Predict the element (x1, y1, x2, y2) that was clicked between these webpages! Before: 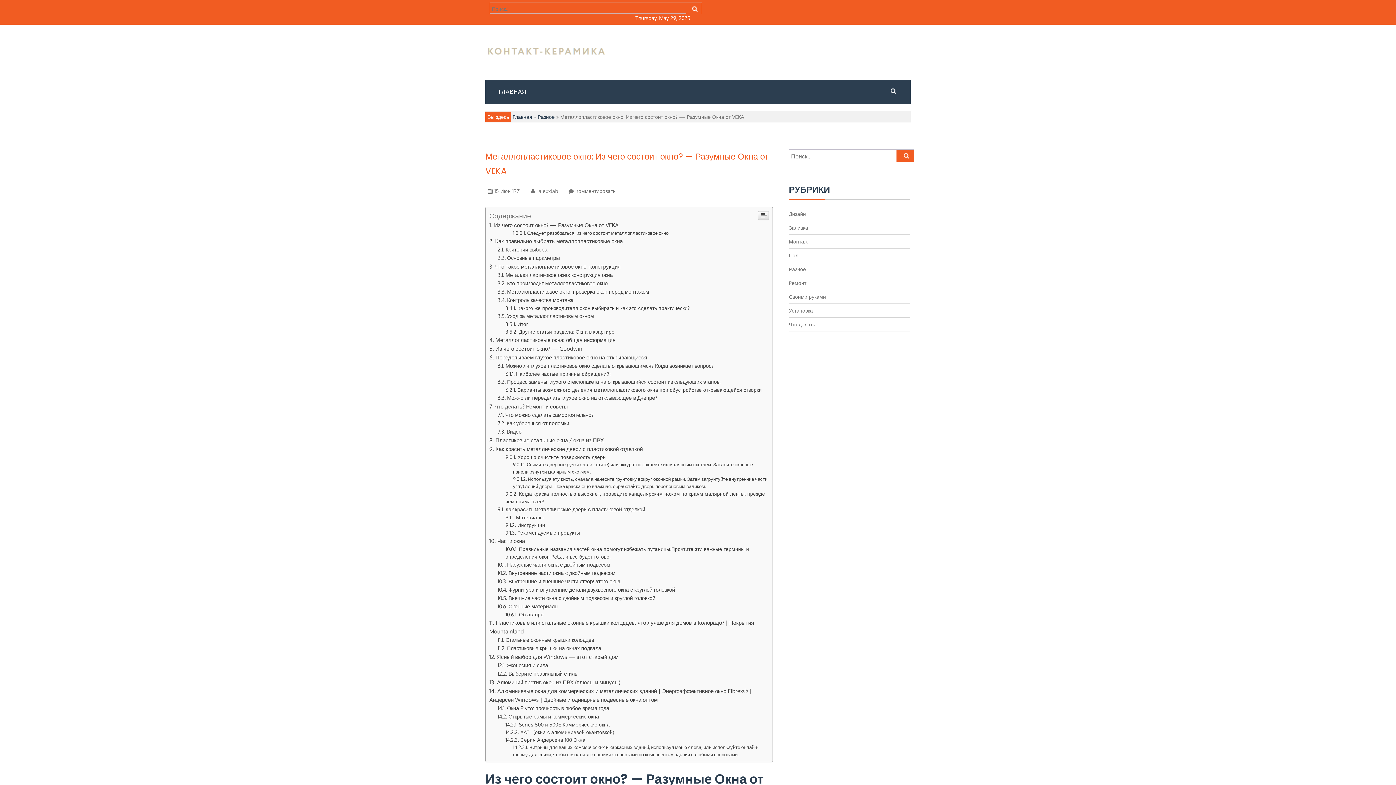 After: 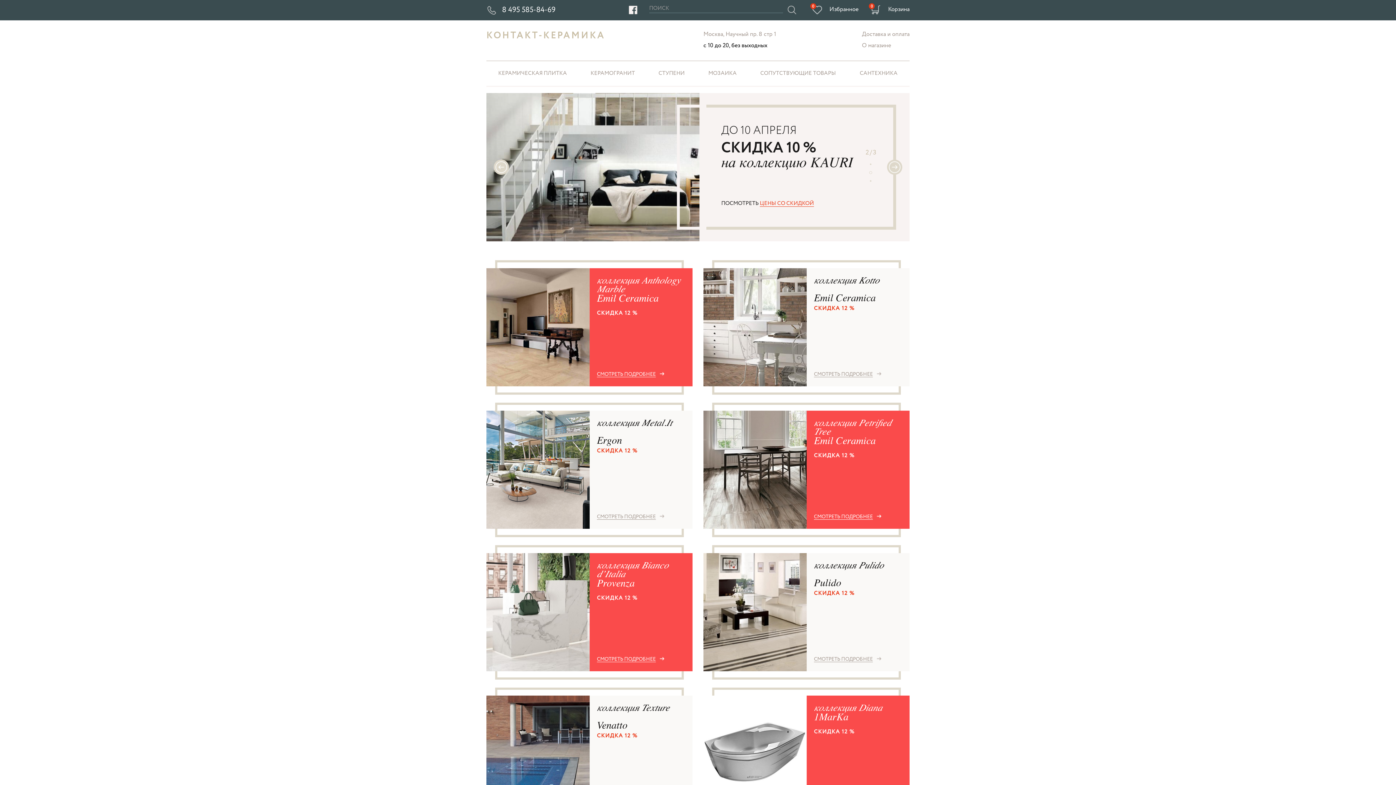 Action: bbox: (512, 366, 532, 373) label: Главная